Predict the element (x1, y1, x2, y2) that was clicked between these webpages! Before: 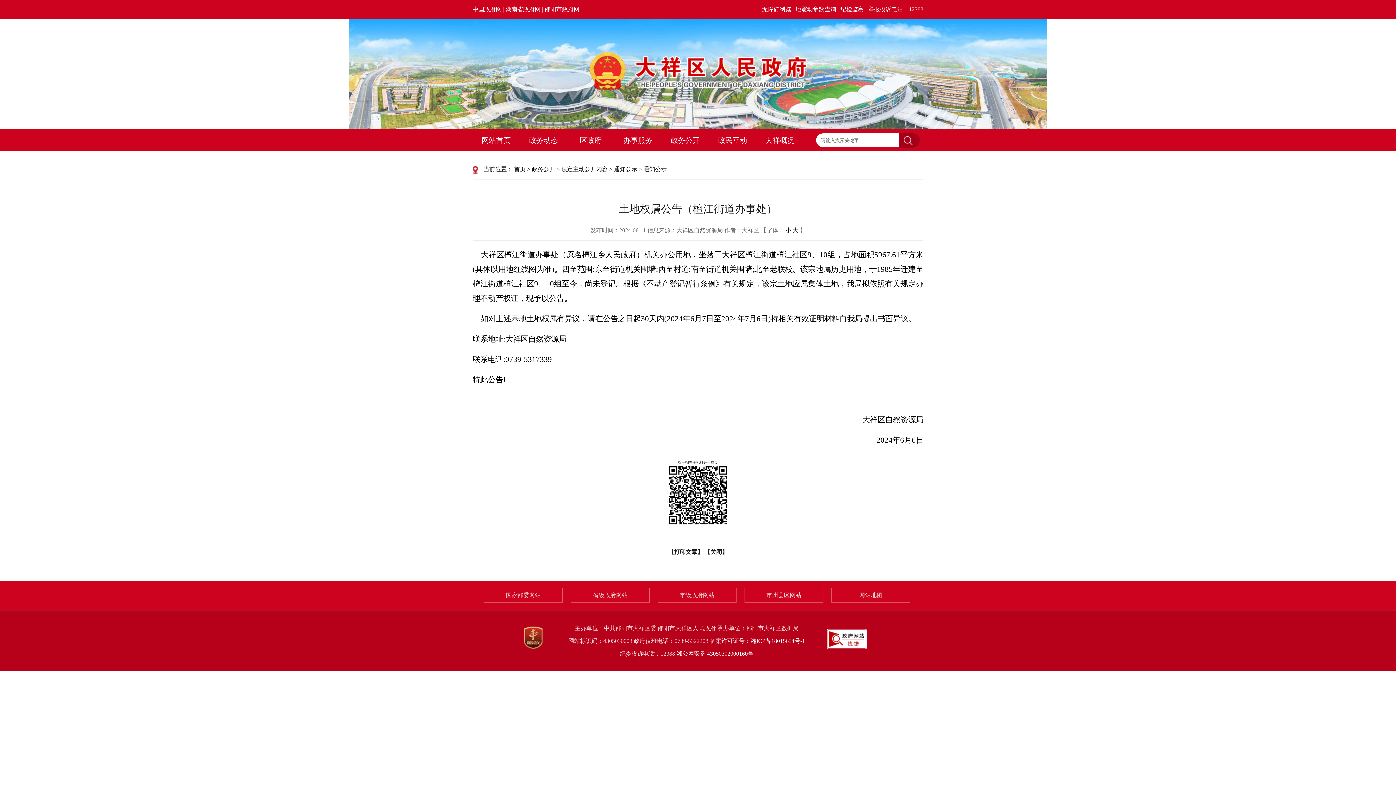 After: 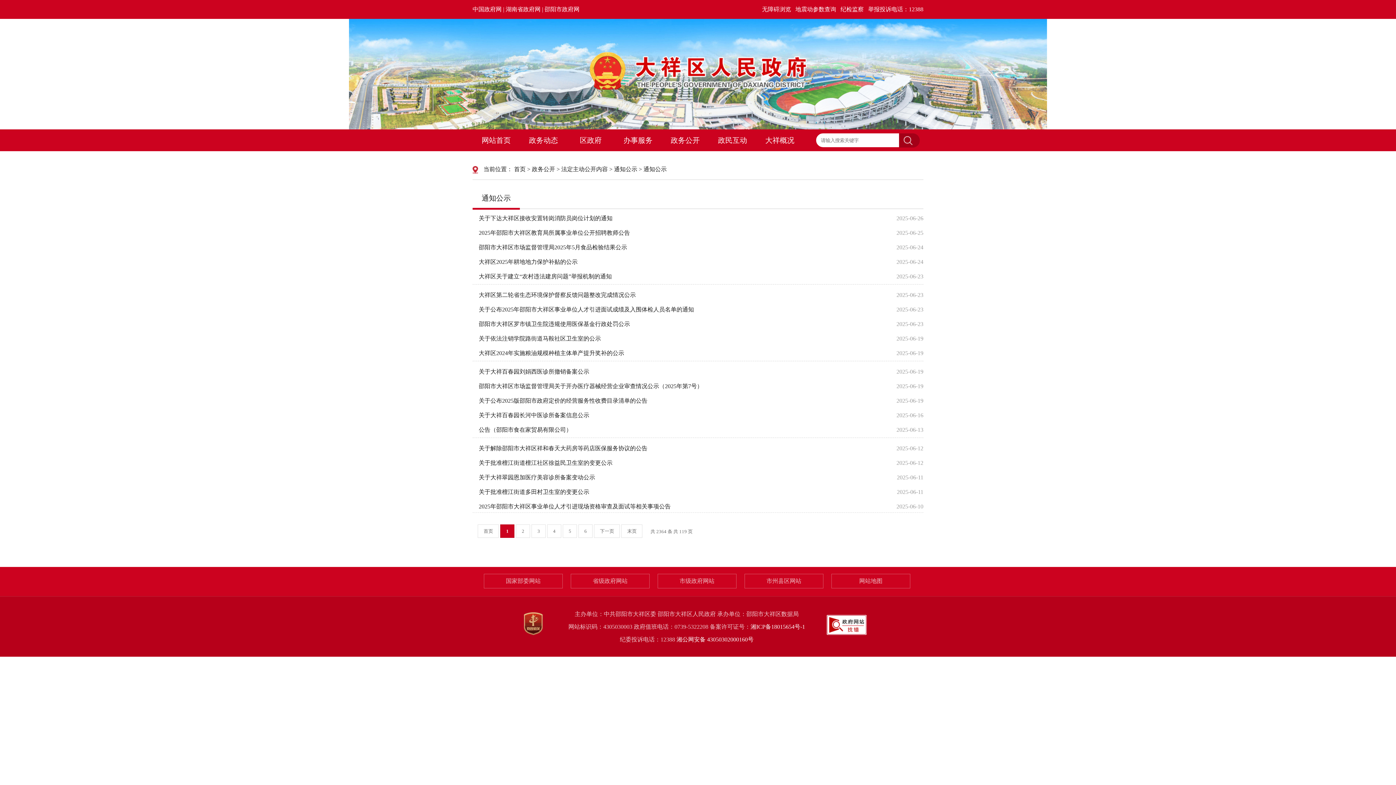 Action: bbox: (643, 166, 666, 172) label: 通知公示